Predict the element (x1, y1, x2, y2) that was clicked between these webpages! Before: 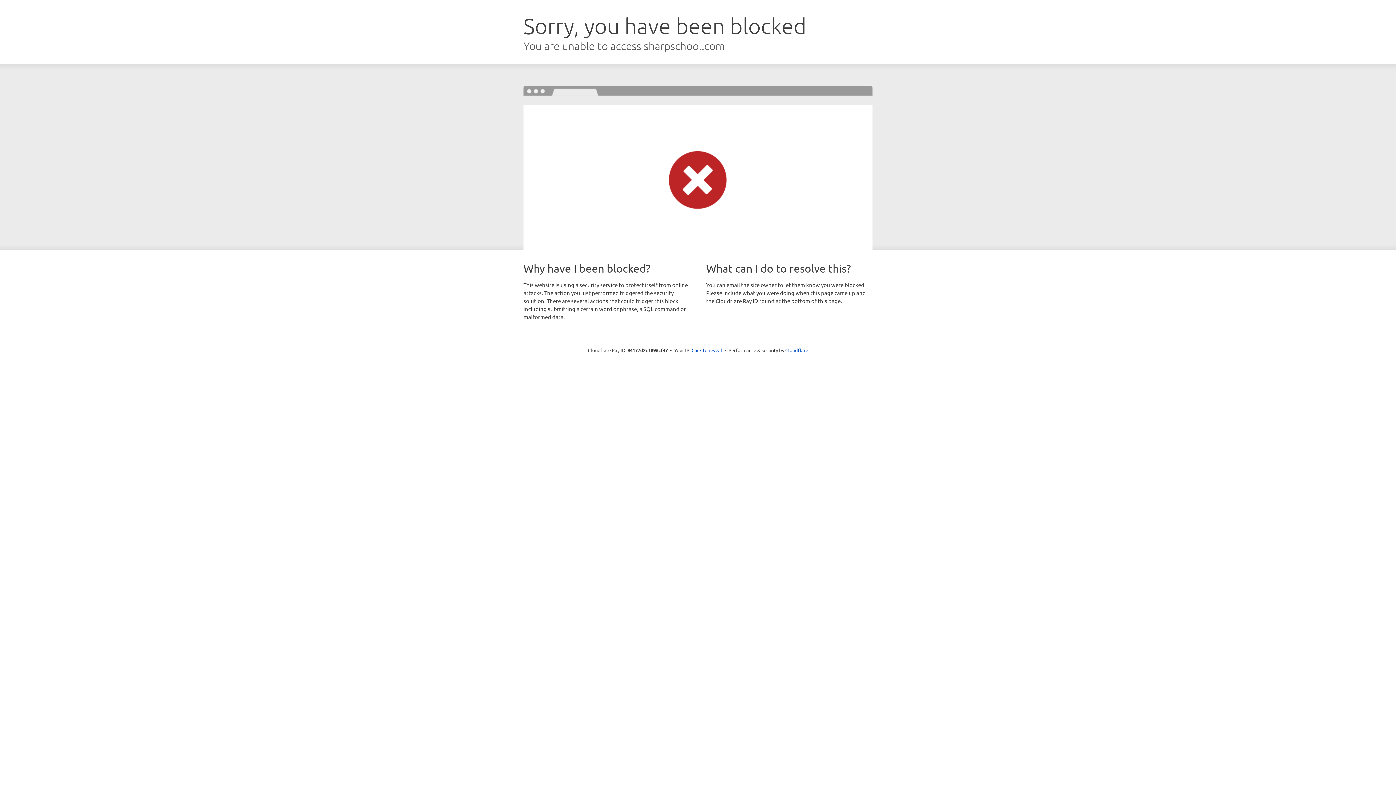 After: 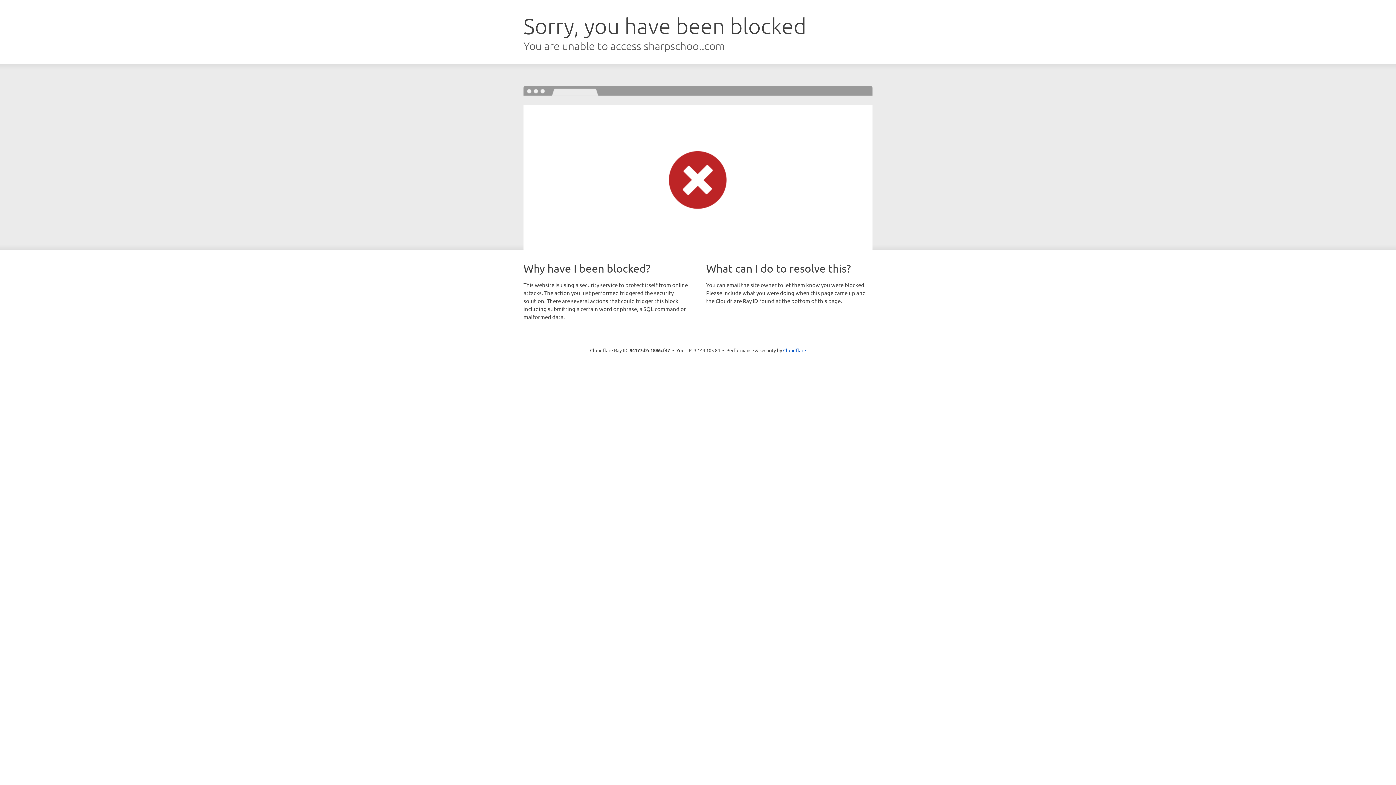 Action: bbox: (691, 346, 722, 353) label: Click to reveal